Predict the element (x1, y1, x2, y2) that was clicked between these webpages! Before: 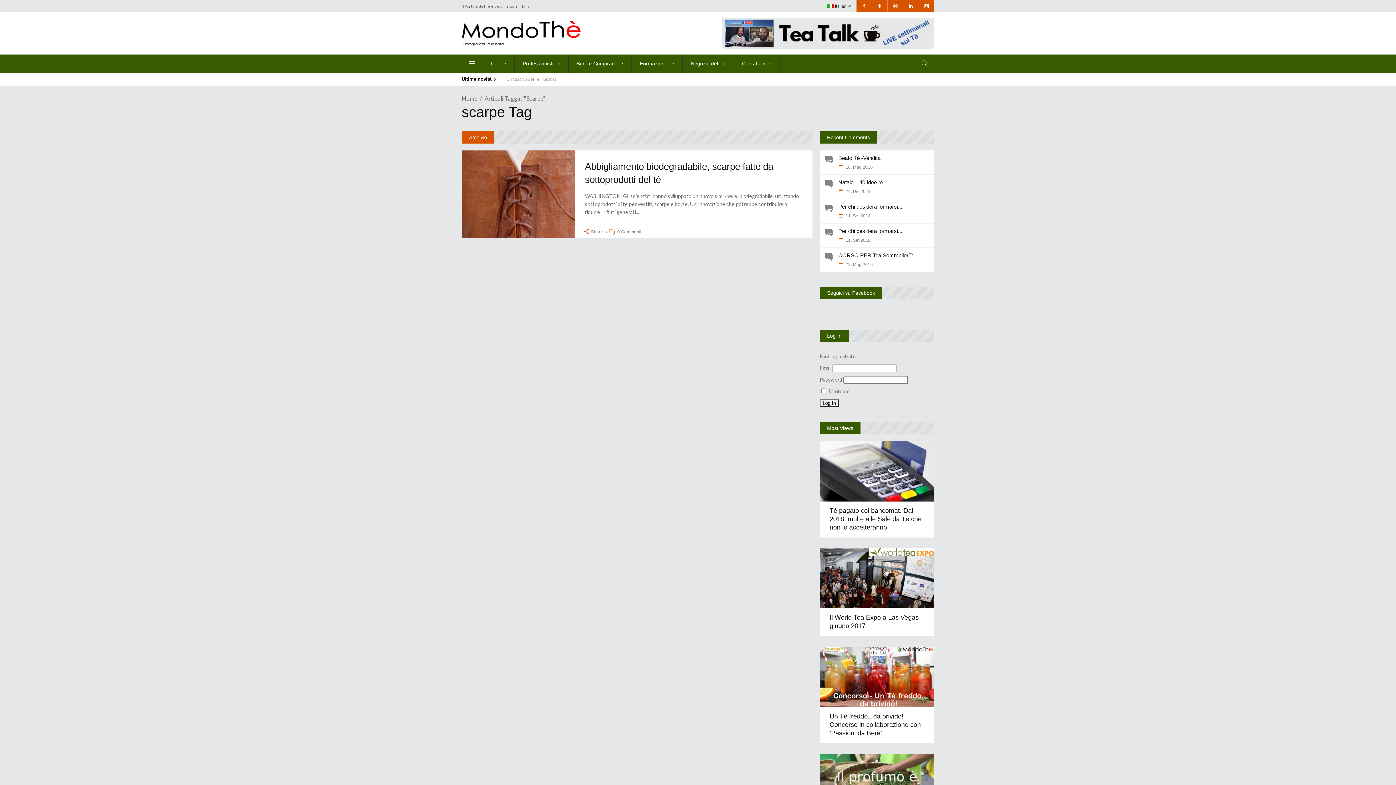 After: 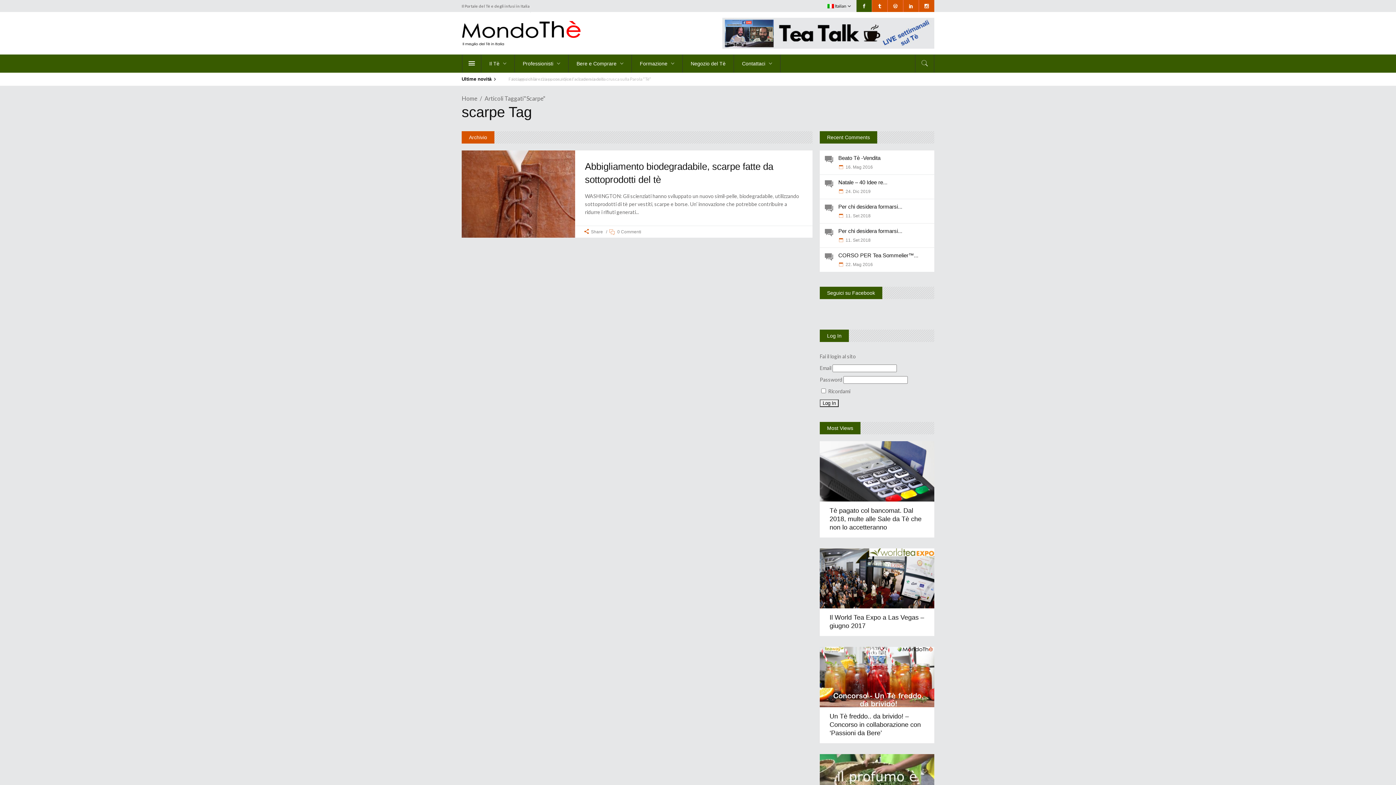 Action: bbox: (856, 0, 872, 12)